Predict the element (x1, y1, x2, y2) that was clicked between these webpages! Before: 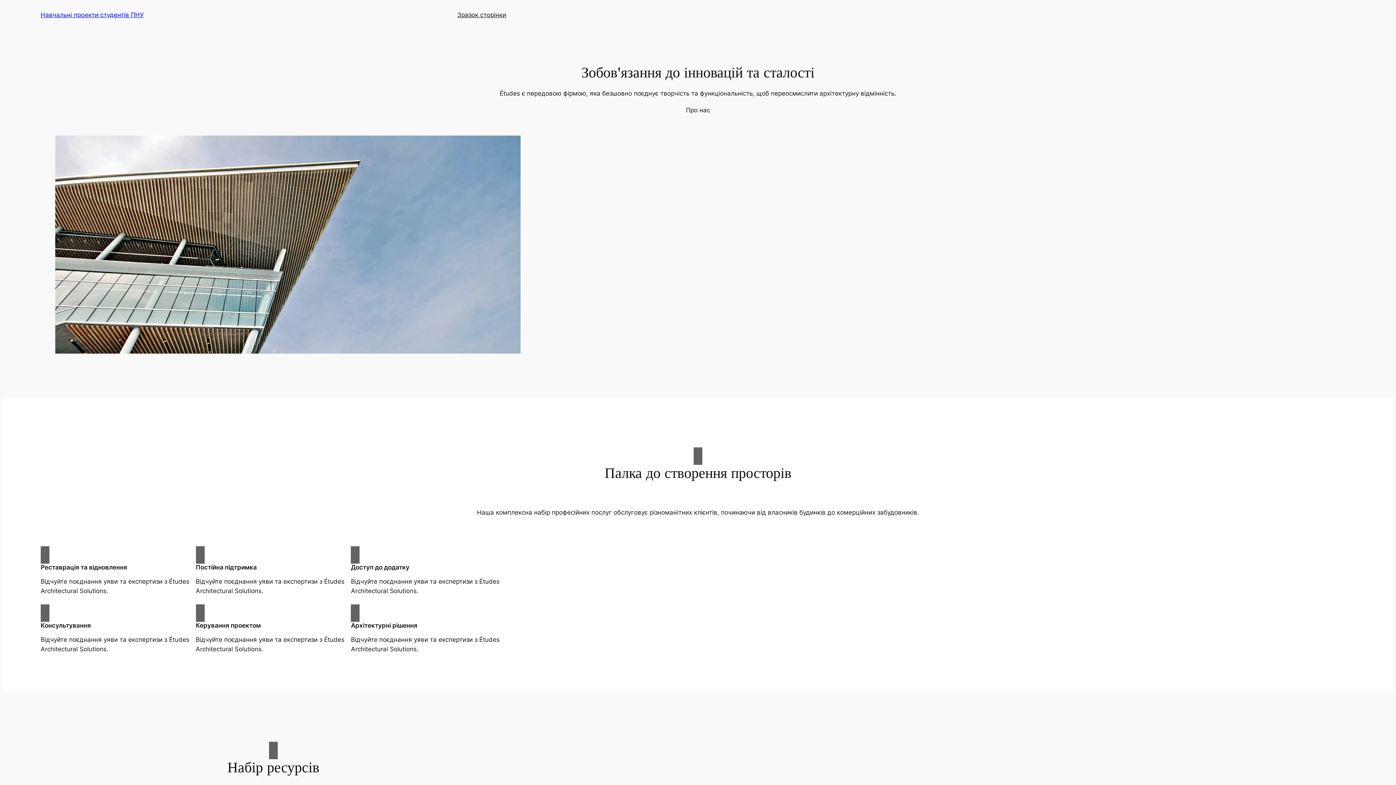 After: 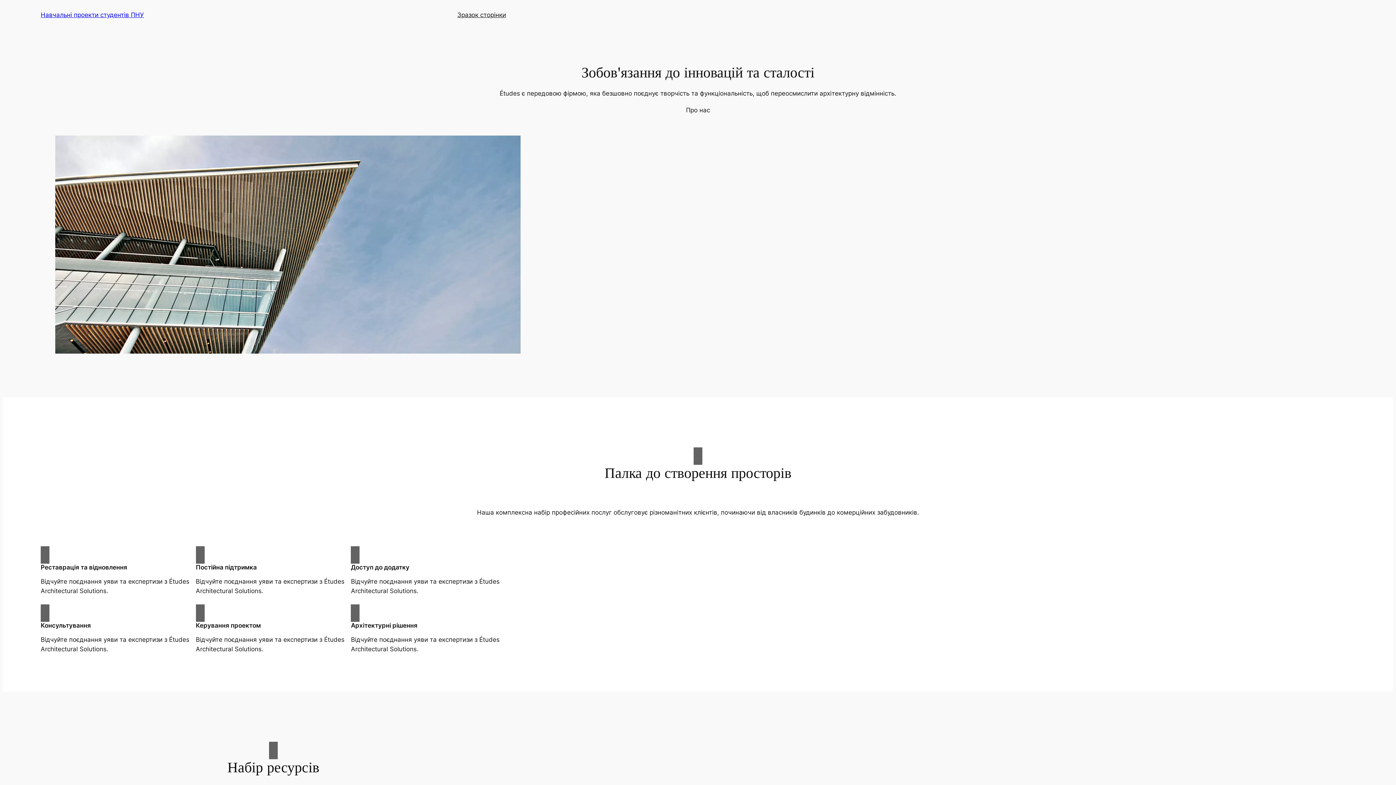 Action: label: Про нас bbox: (686, 105, 710, 114)